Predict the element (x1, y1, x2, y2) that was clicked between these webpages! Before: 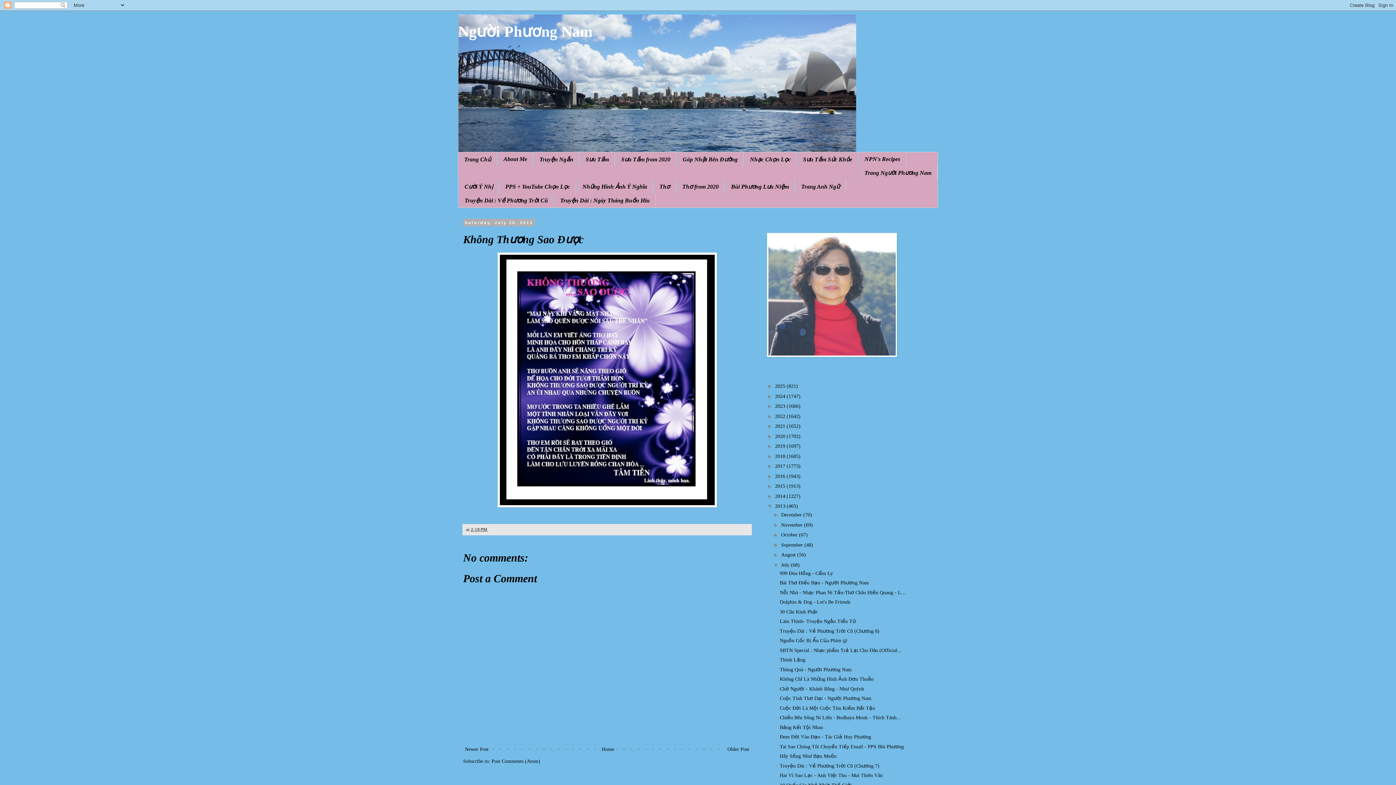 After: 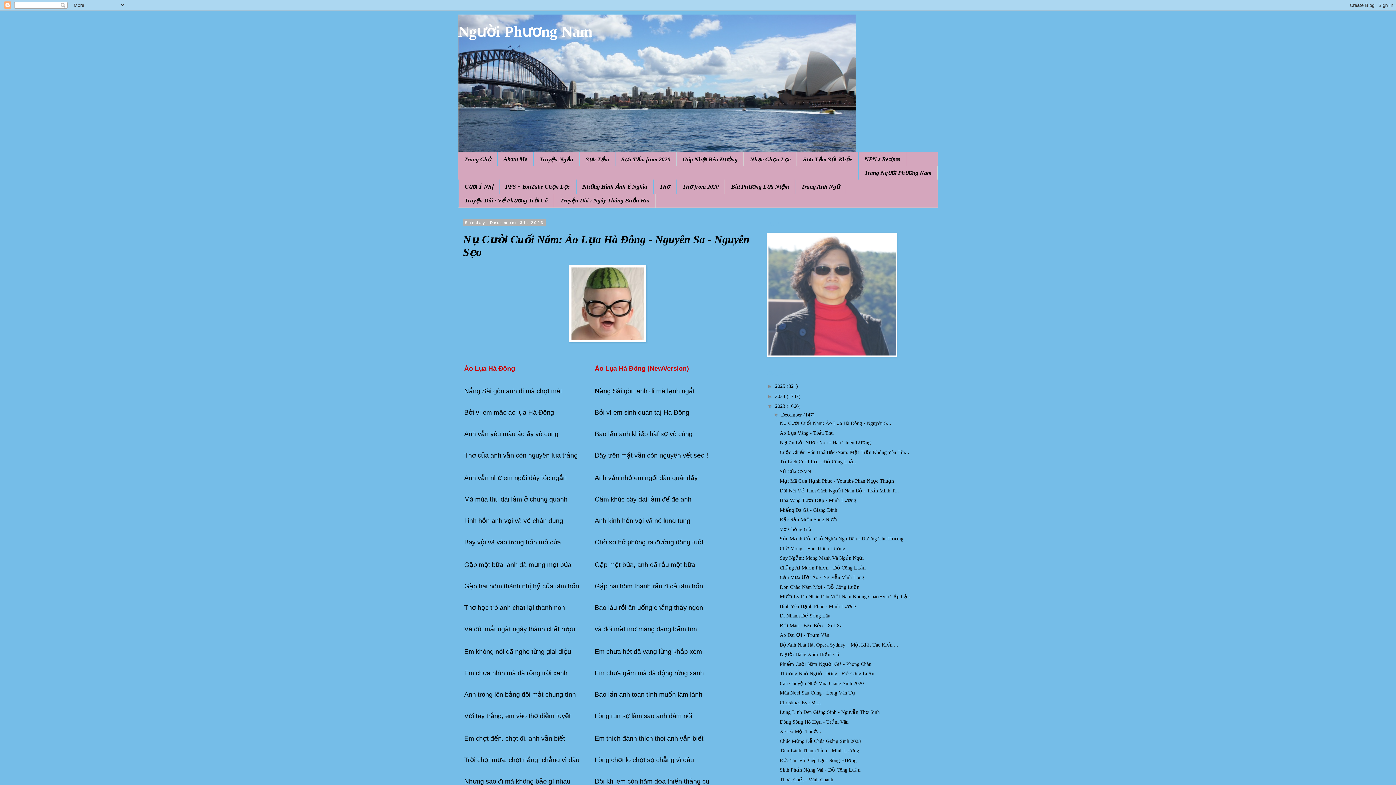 Action: label: 2023  bbox: (775, 403, 786, 409)